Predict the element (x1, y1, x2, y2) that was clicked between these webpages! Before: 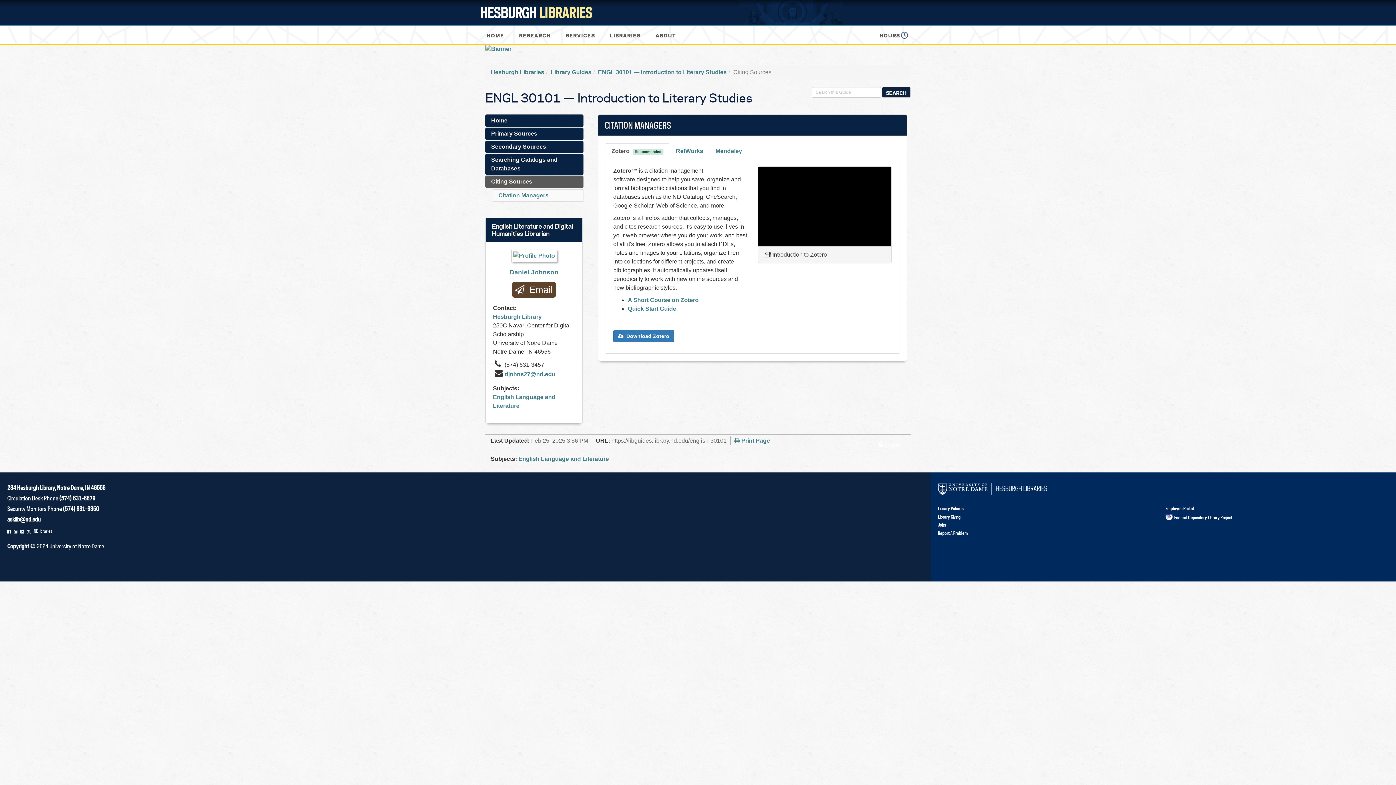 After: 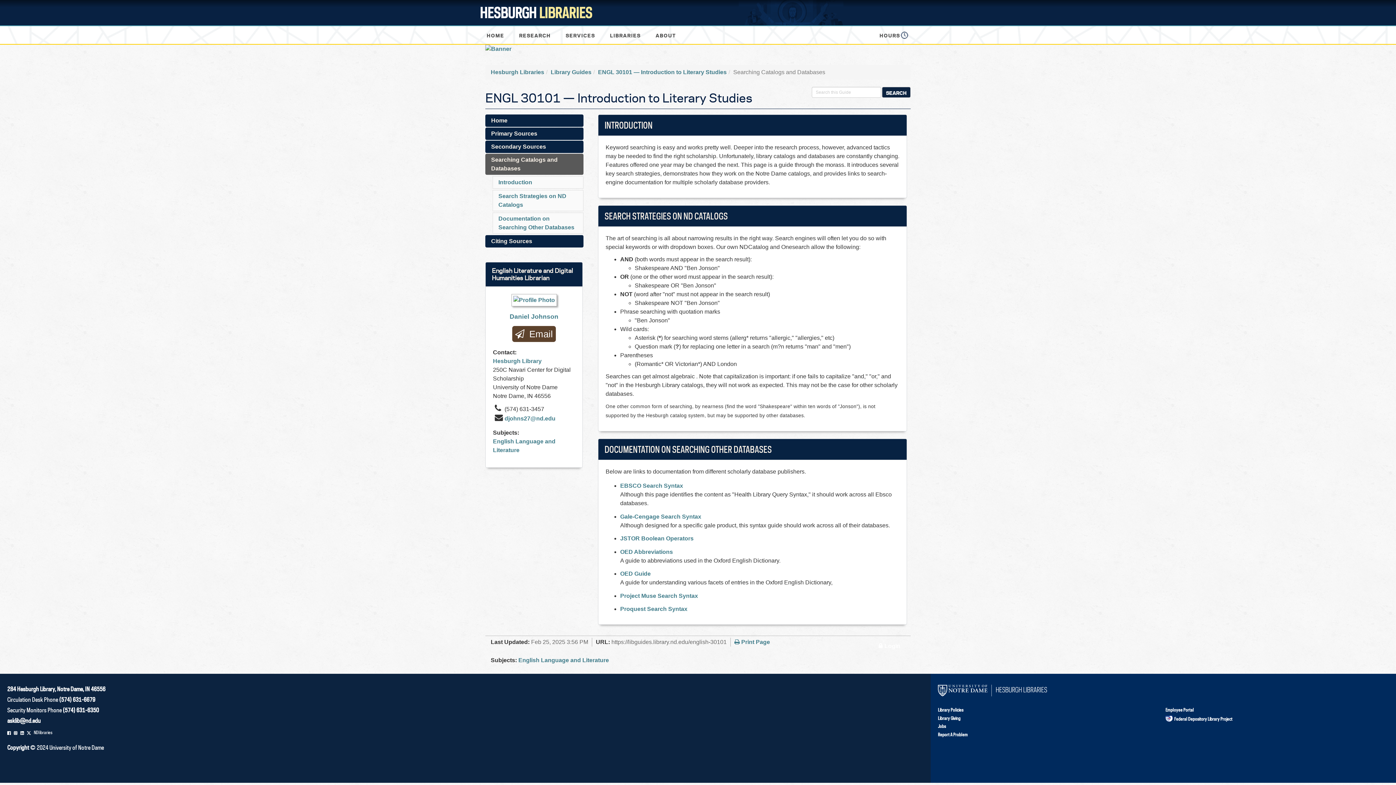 Action: bbox: (485, 153, 583, 174) label: Searching Catalogs and Databases